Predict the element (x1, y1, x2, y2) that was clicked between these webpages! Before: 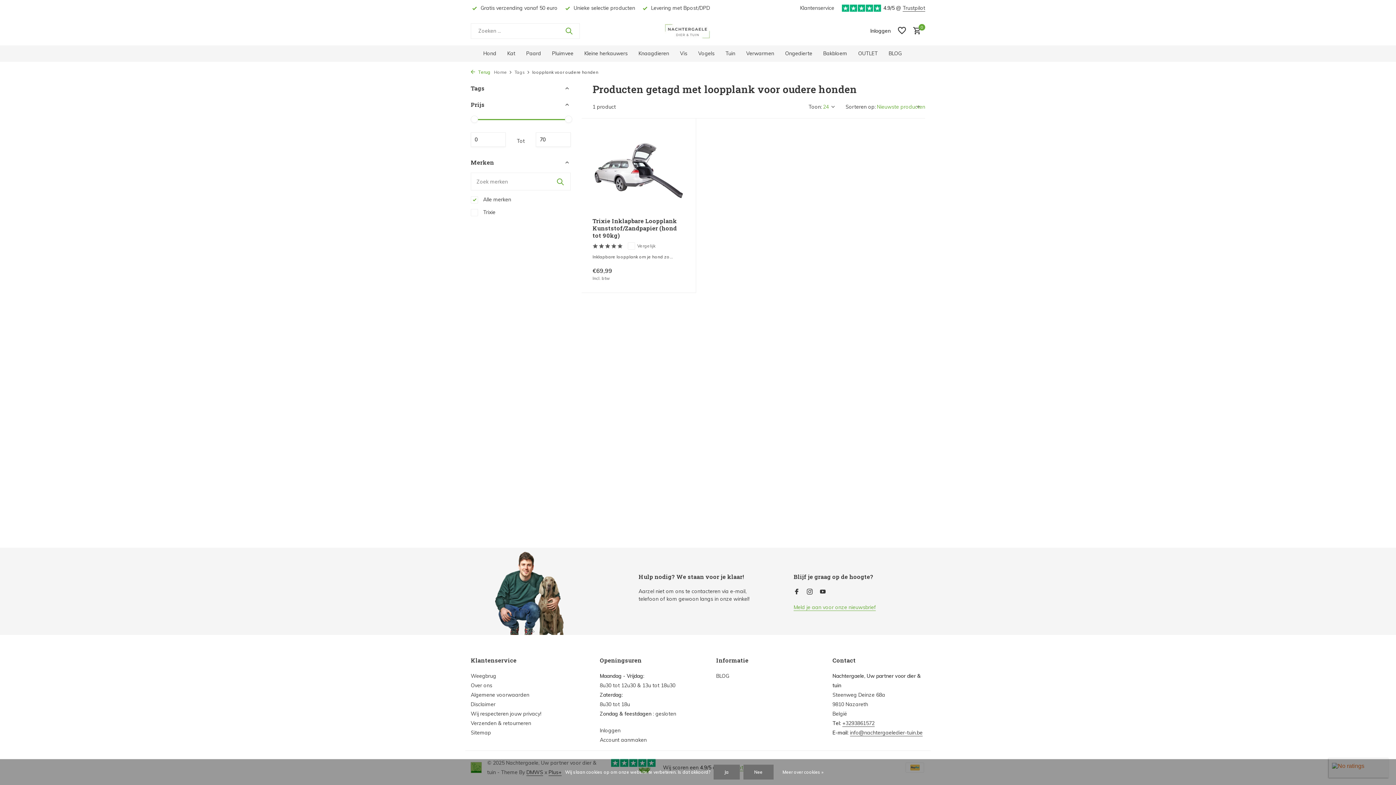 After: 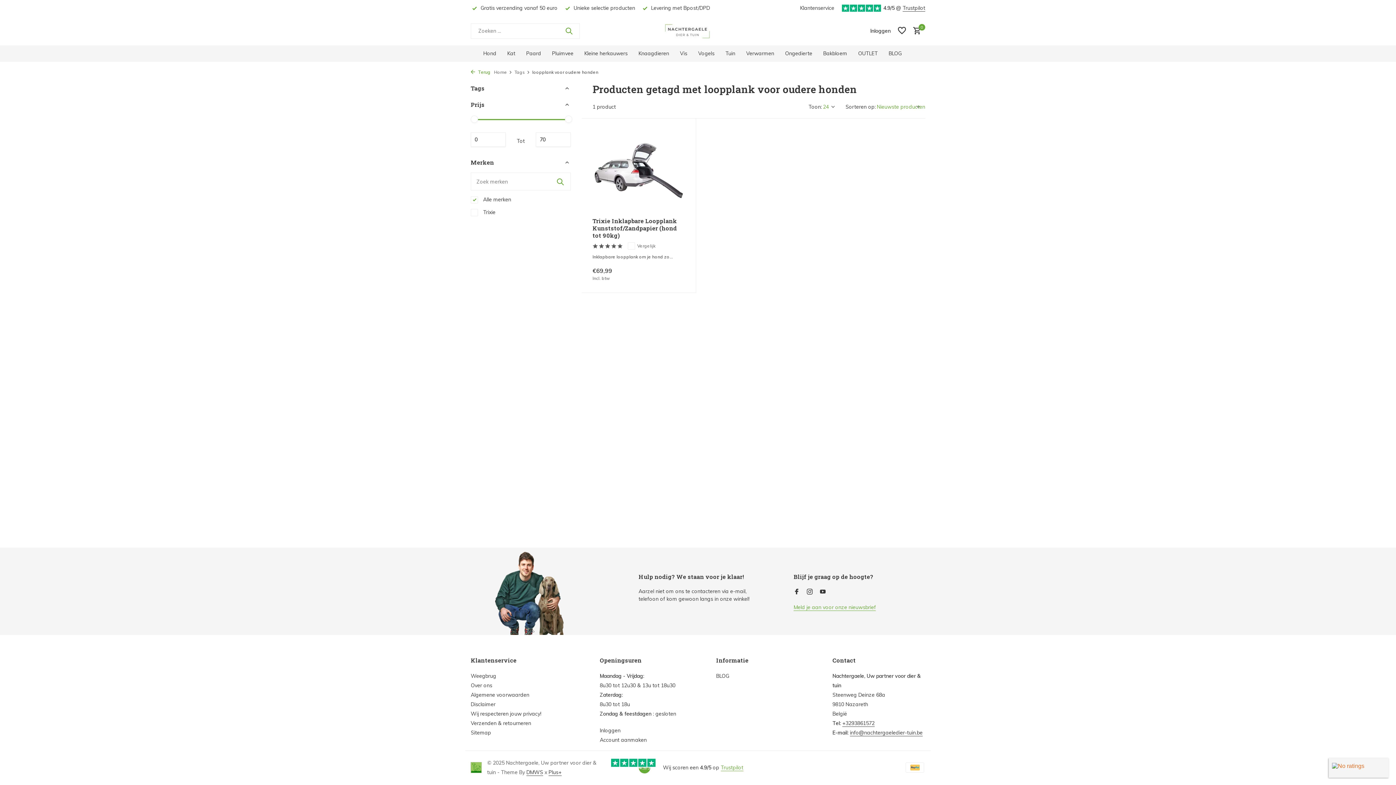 Action: bbox: (713, 765, 739, 780) label: Ja